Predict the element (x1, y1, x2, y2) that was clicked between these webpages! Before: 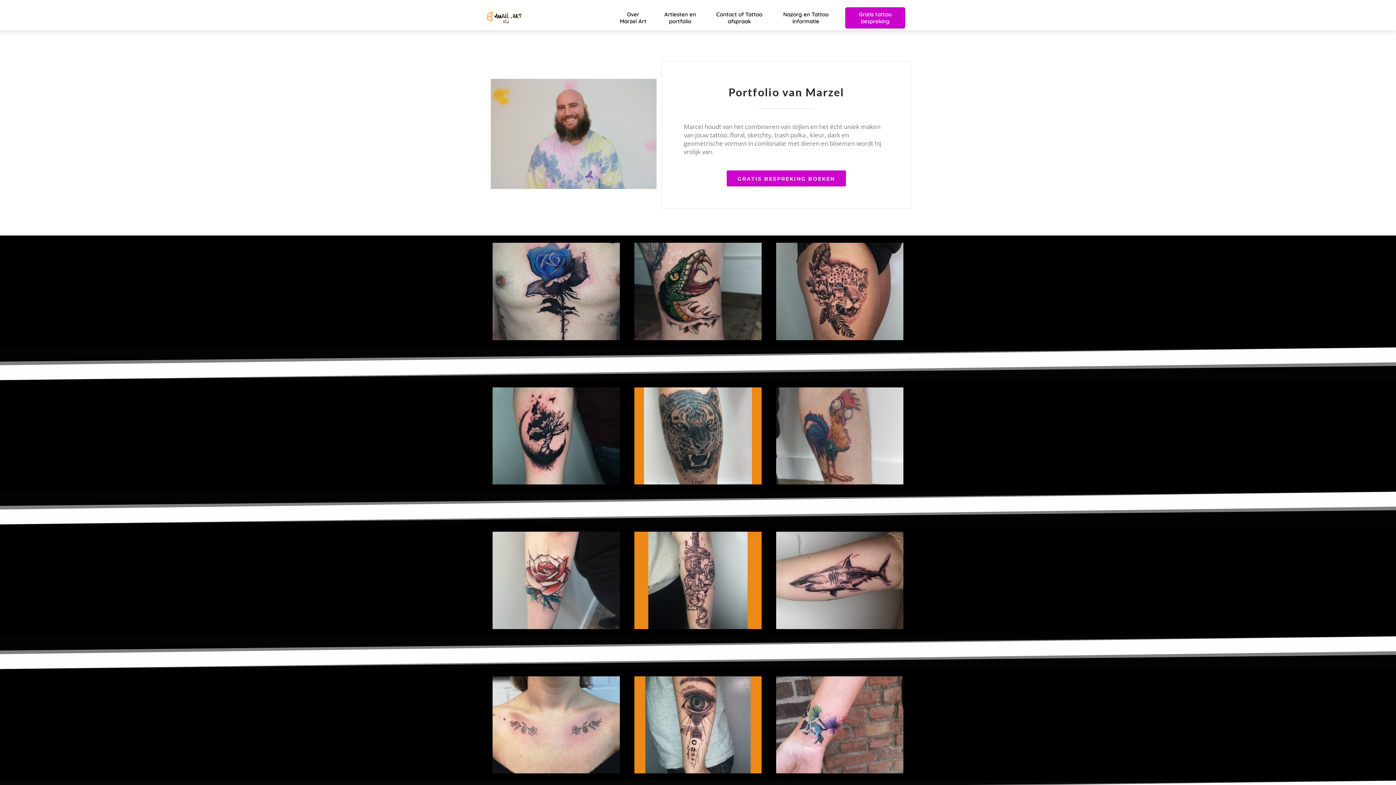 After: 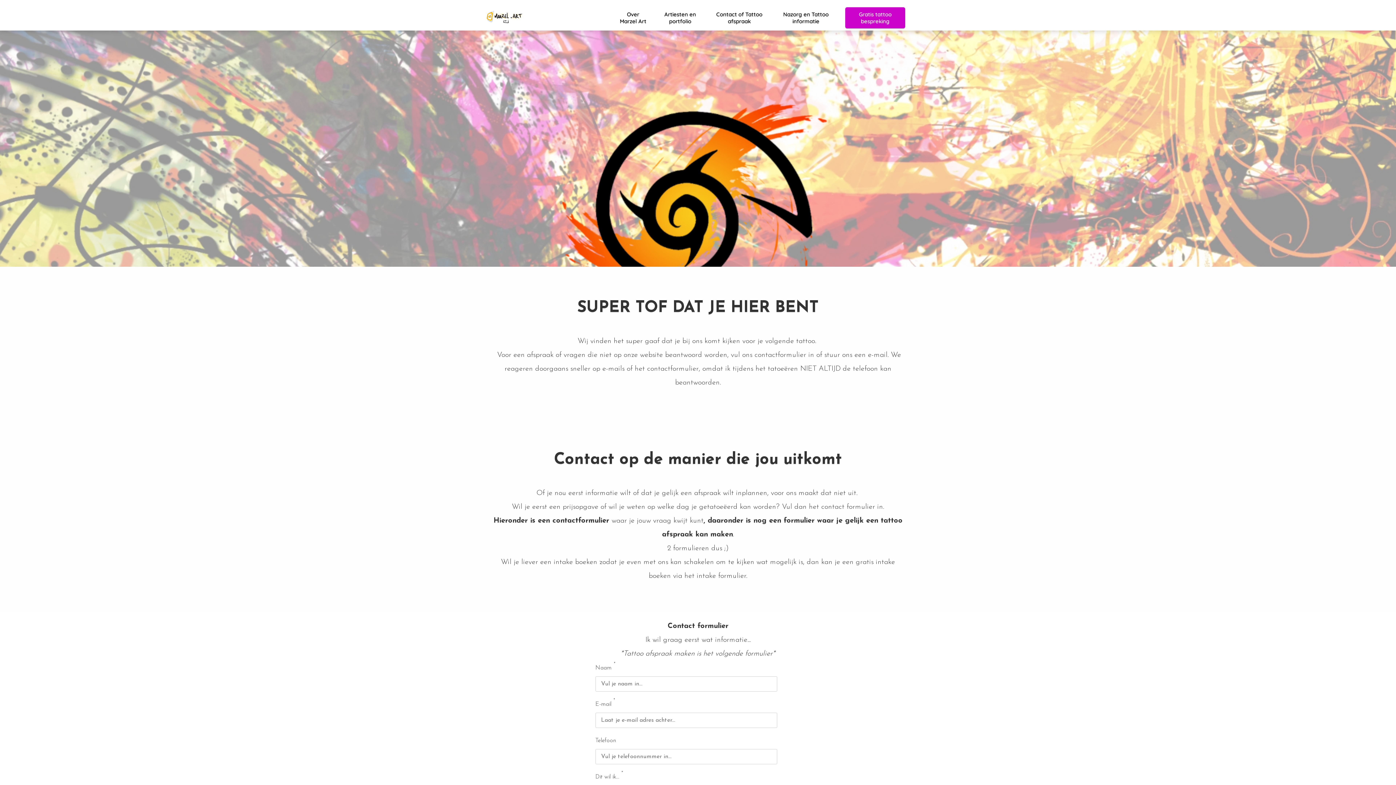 Action: bbox: (706, 10, 772, 17) label: Contact of Tattoo afspraak